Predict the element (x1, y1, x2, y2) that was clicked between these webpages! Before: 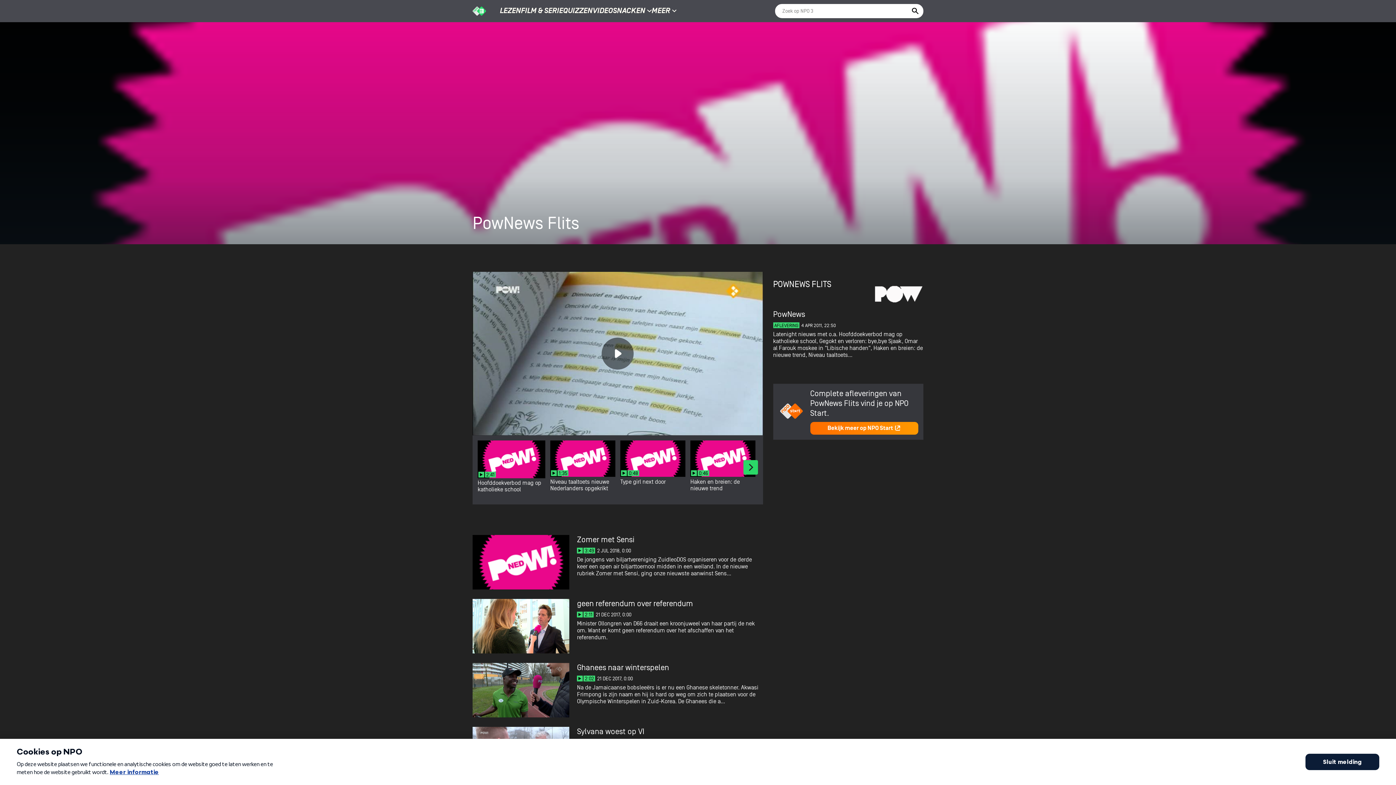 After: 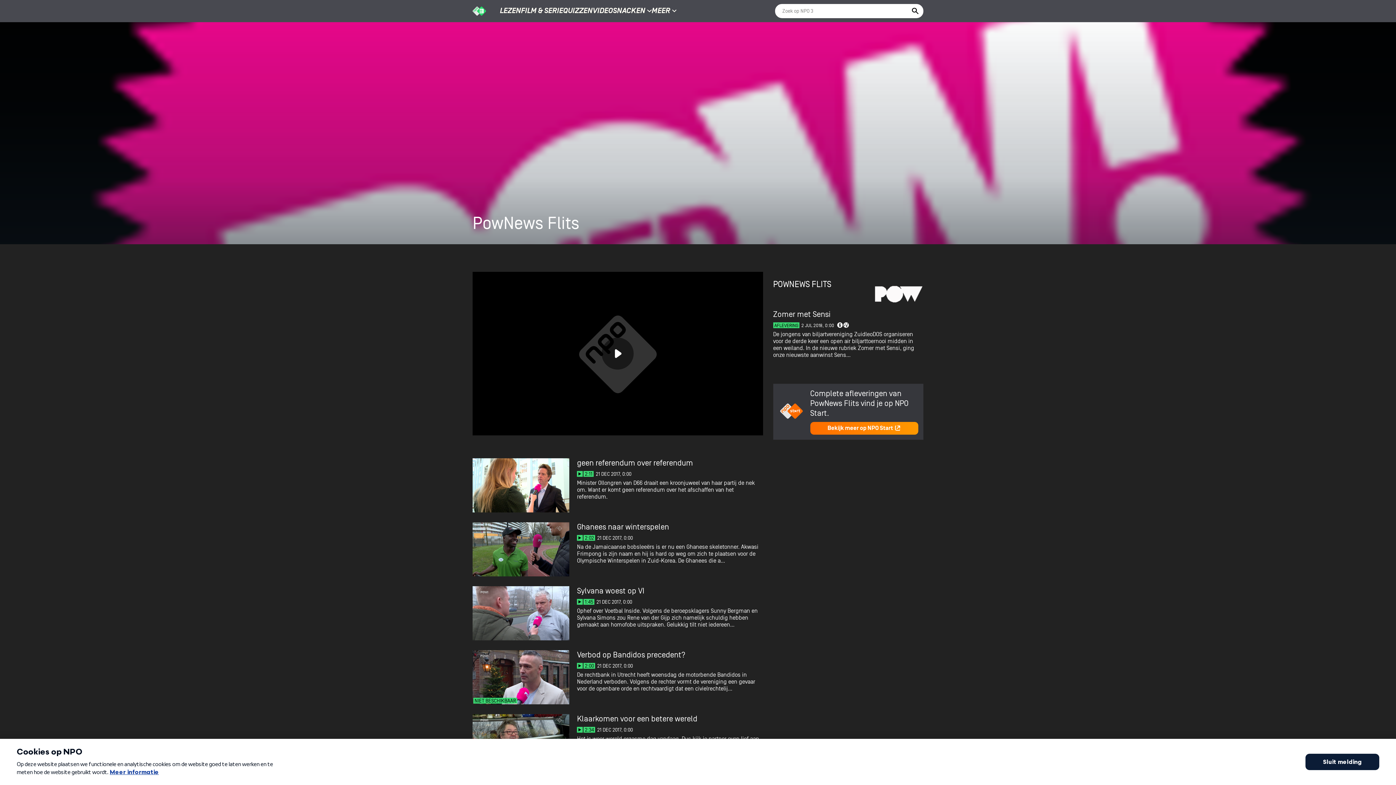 Action: bbox: (472, 535, 763, 589)